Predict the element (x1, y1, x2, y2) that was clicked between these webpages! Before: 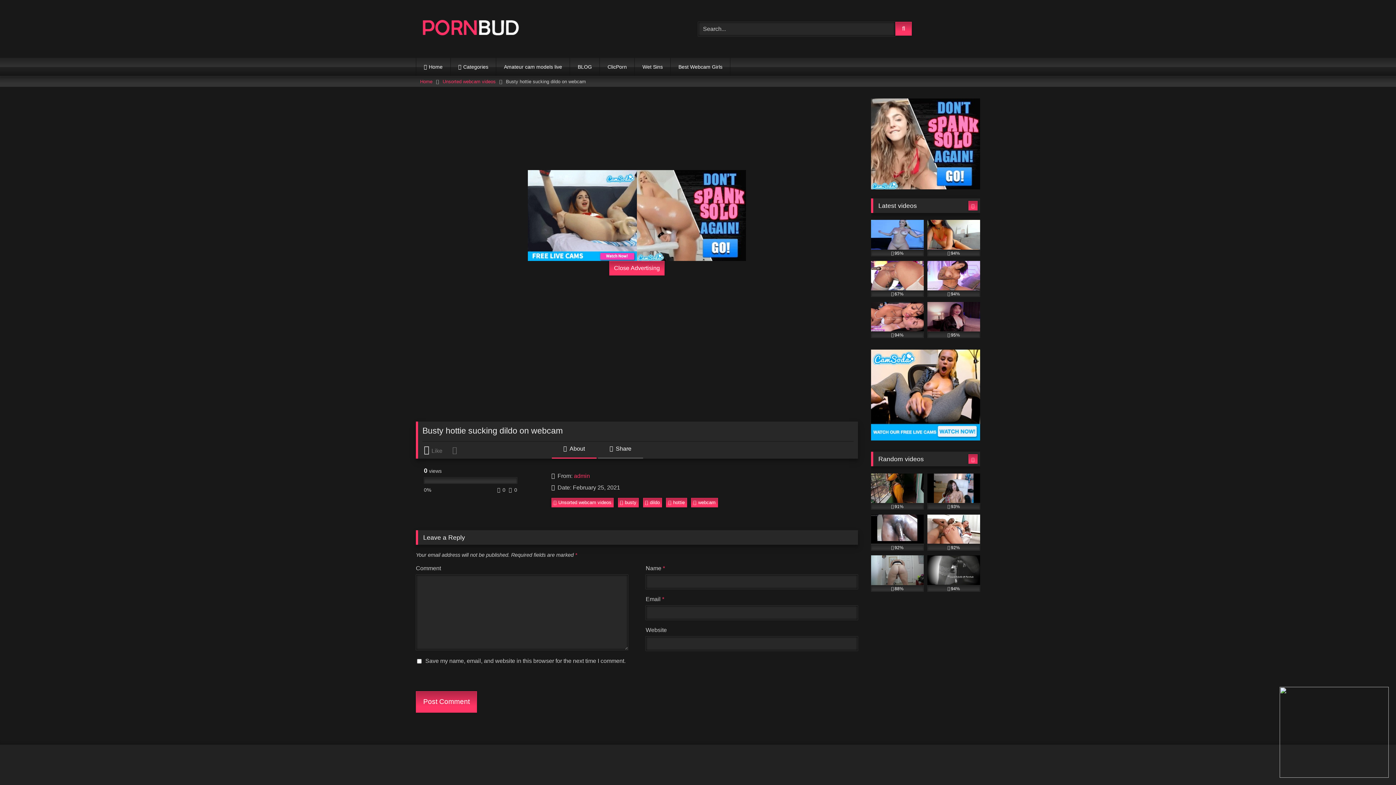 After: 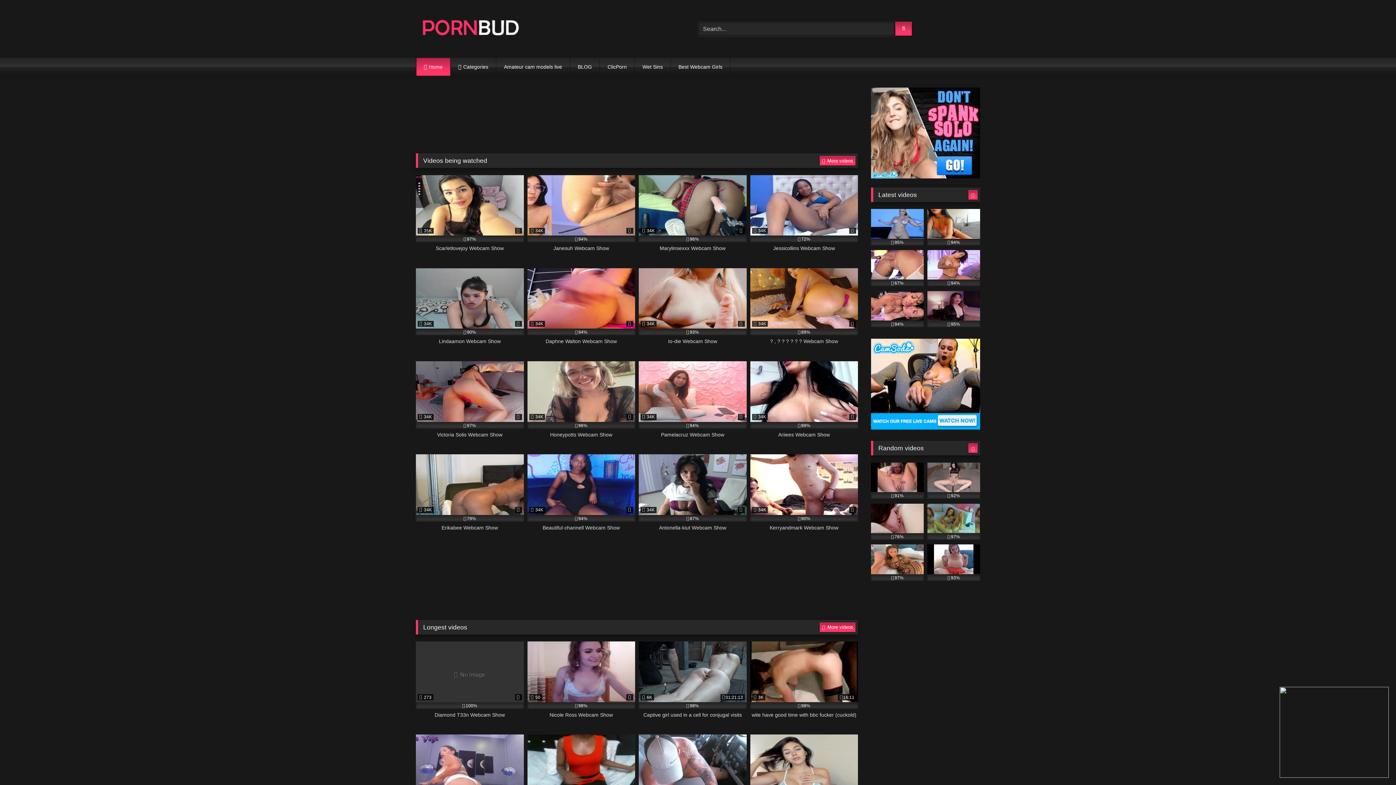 Action: bbox: (666, 498, 687, 507) label: hottie